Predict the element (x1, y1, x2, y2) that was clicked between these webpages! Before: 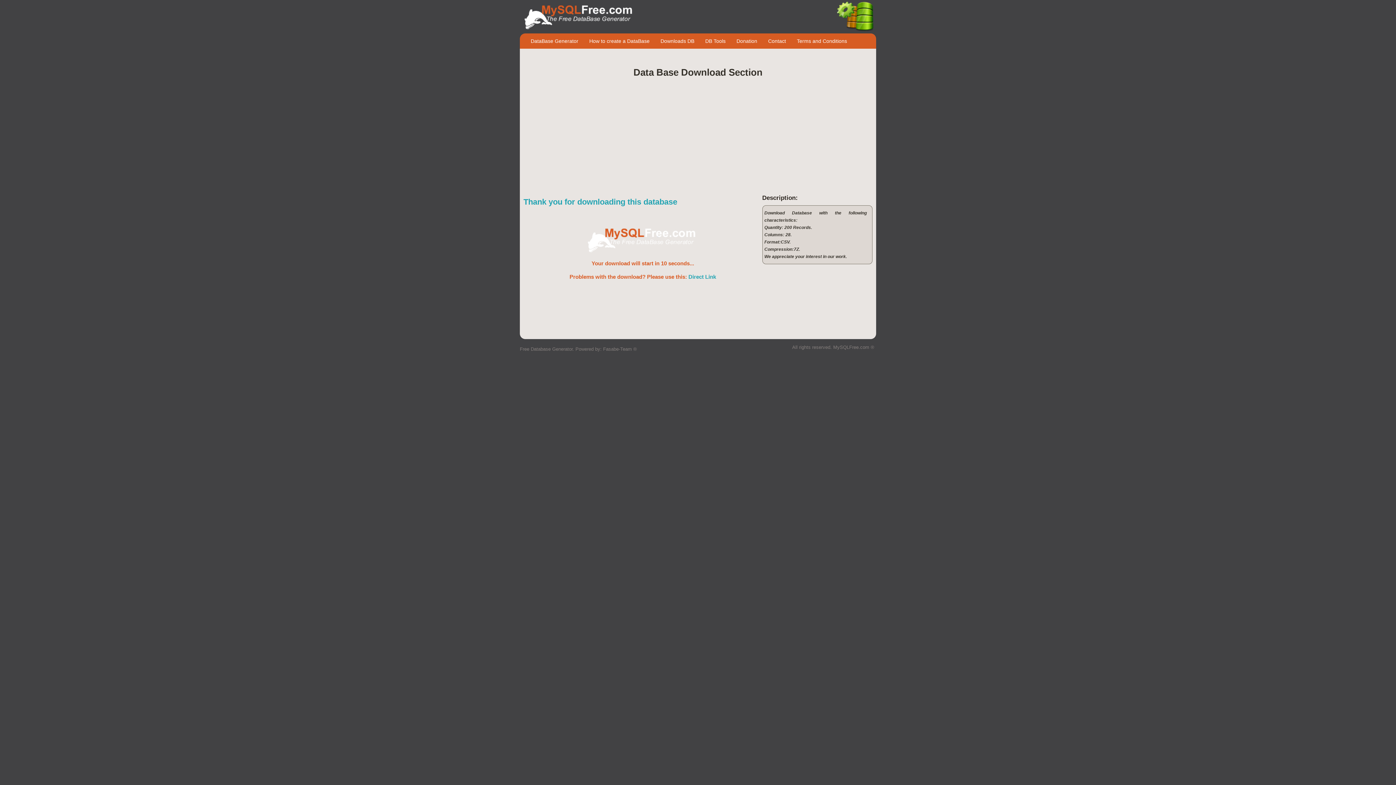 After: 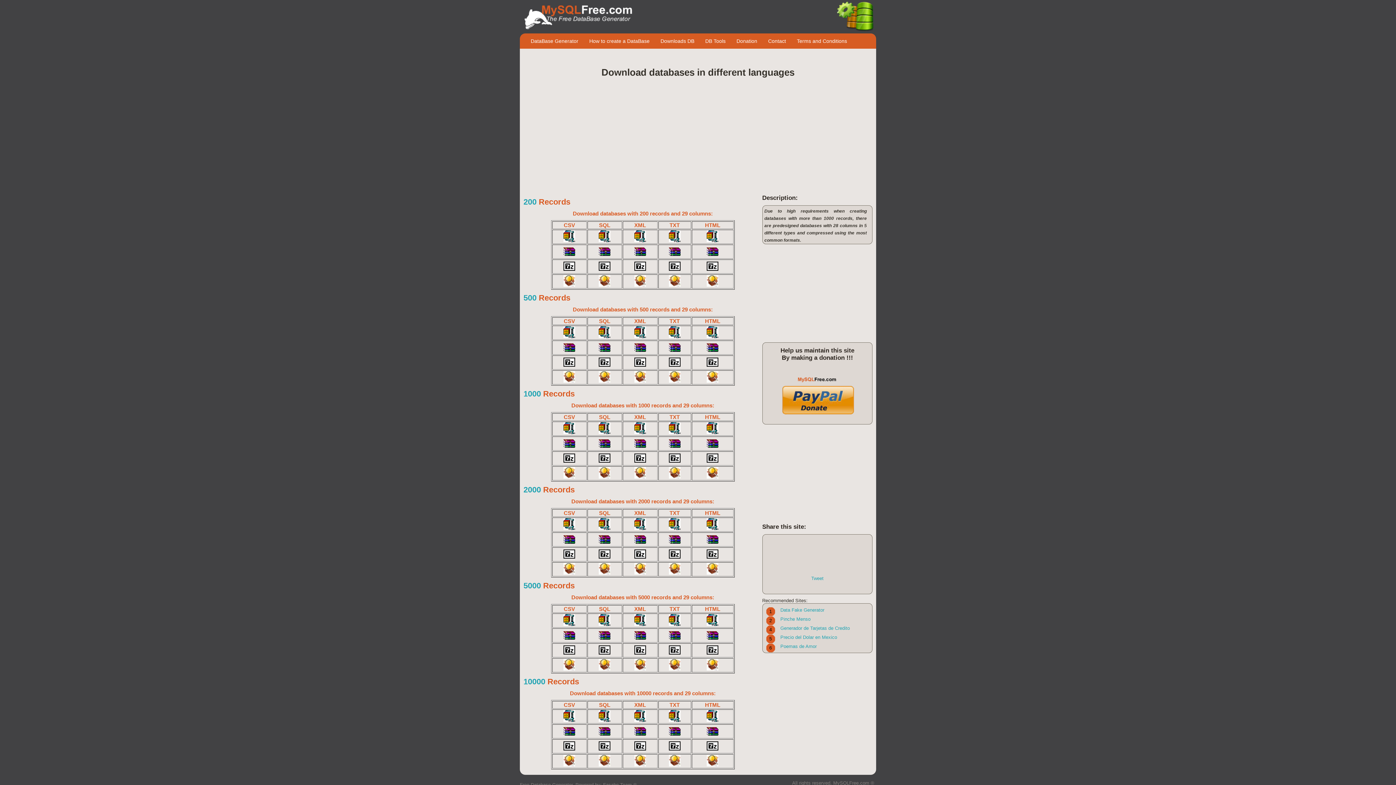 Action: label: Downloads DB bbox: (655, 33, 700, 48)